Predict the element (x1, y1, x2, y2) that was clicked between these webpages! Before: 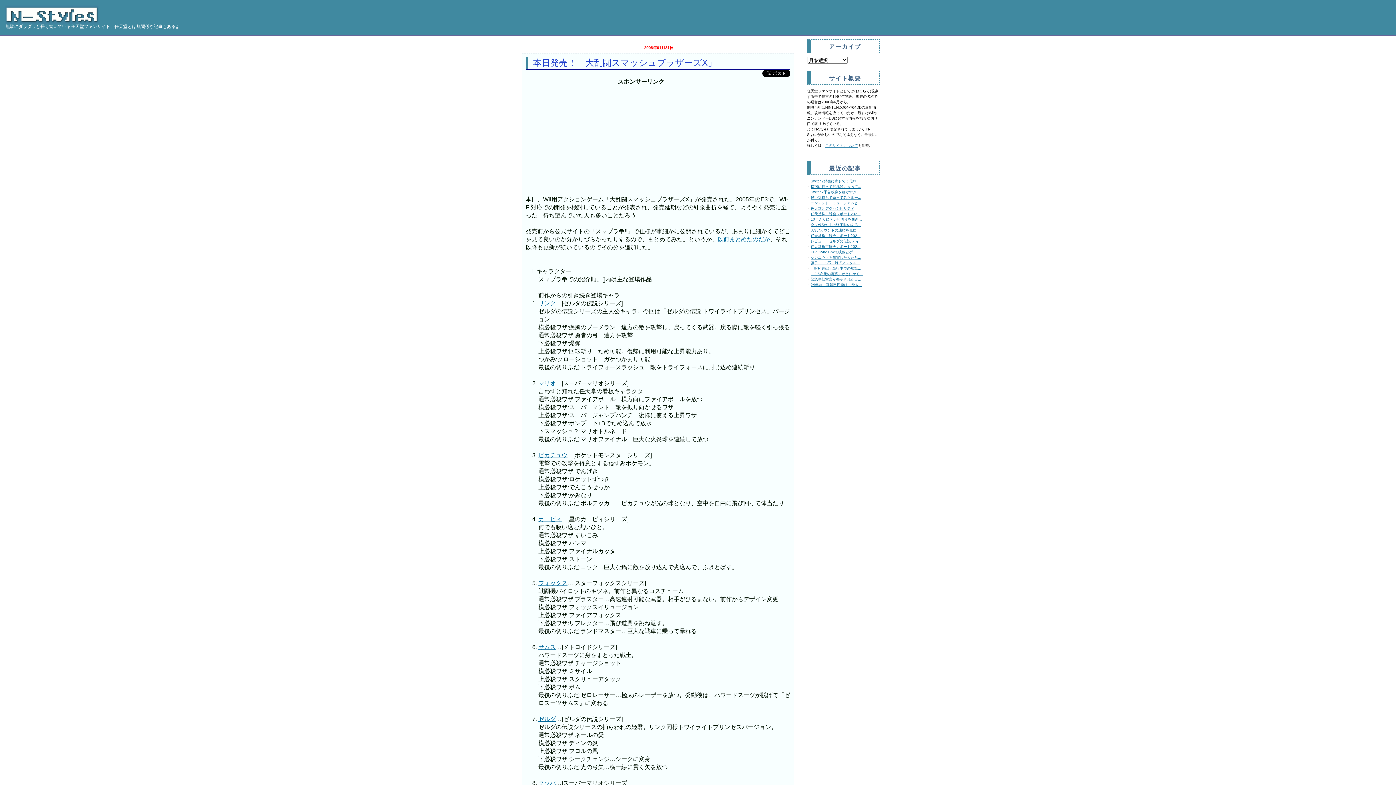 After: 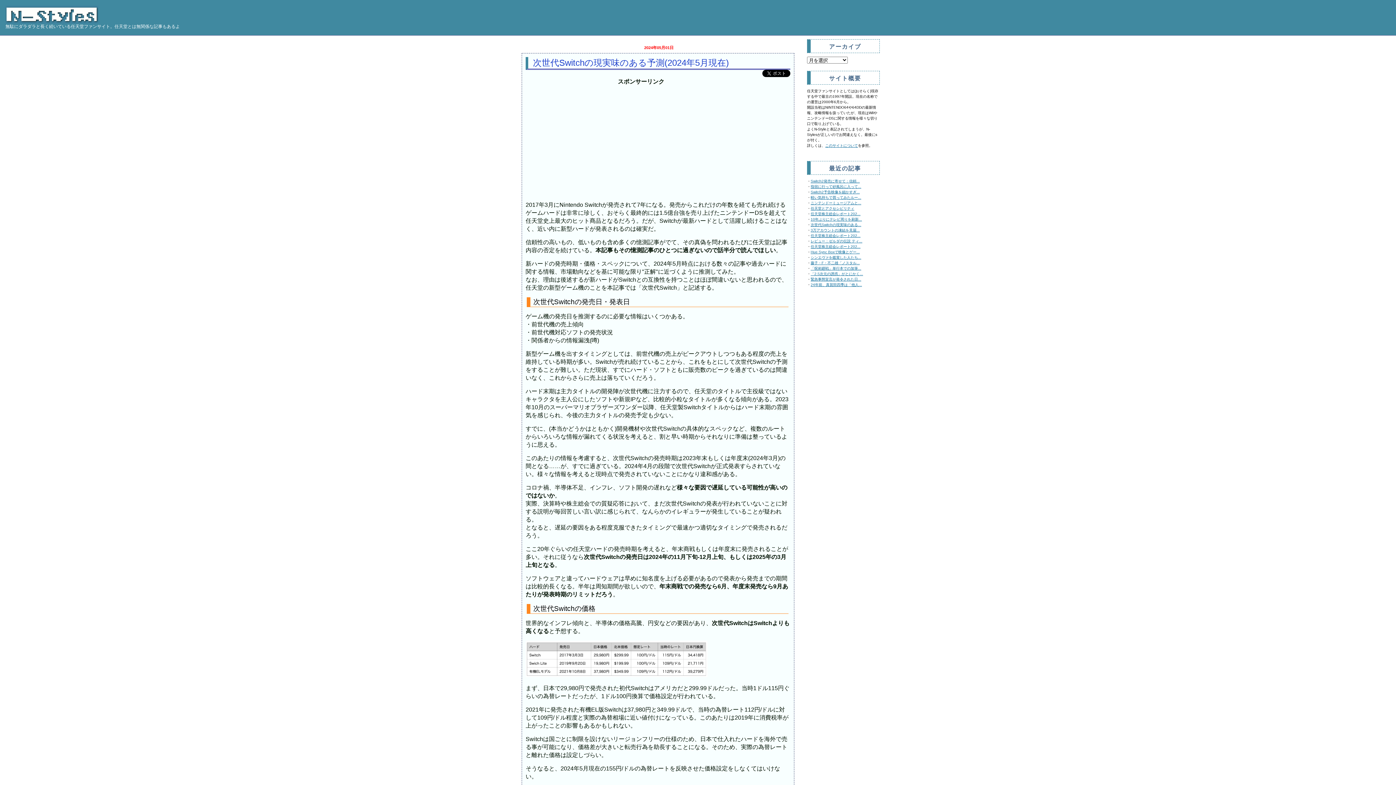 Action: bbox: (810, 222, 861, 226) label: 次世代Switchの現実味のある...